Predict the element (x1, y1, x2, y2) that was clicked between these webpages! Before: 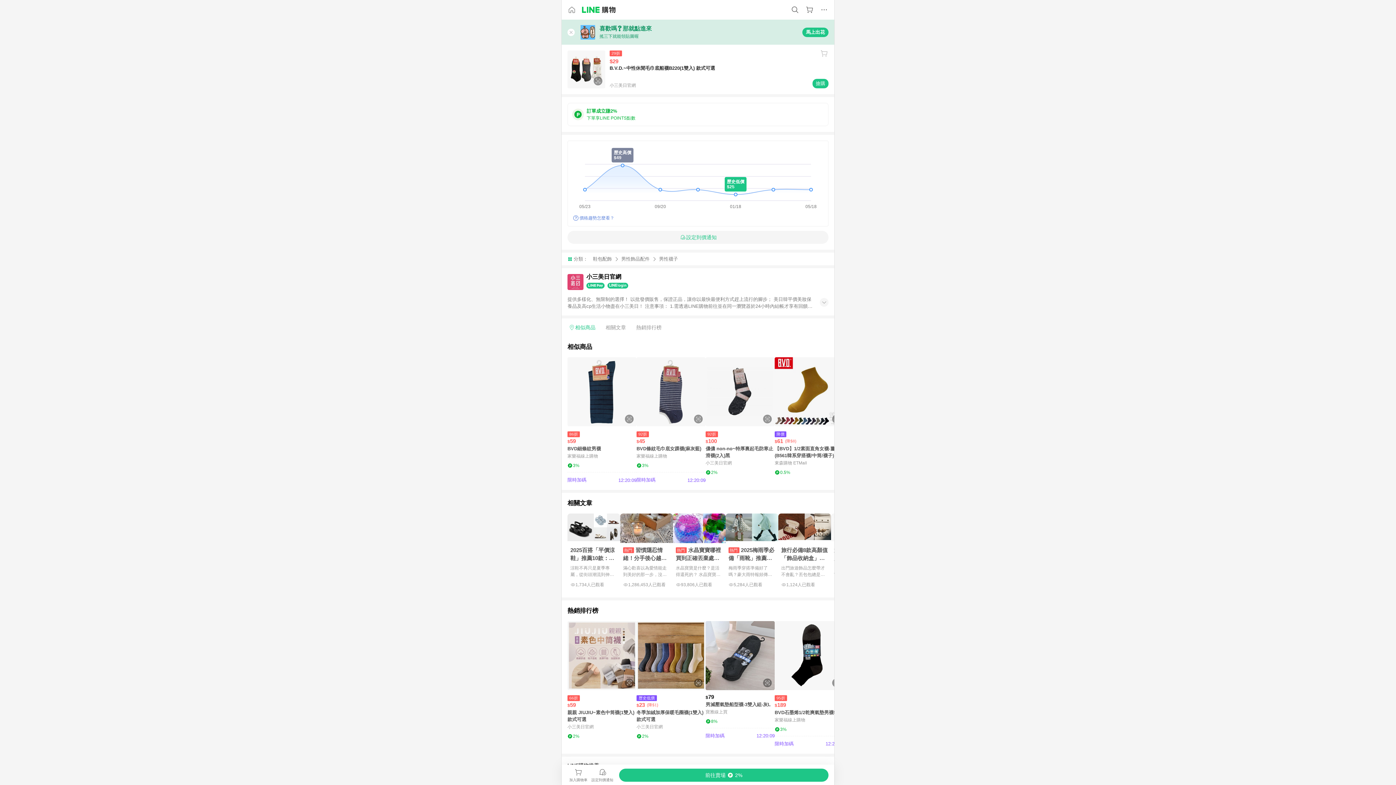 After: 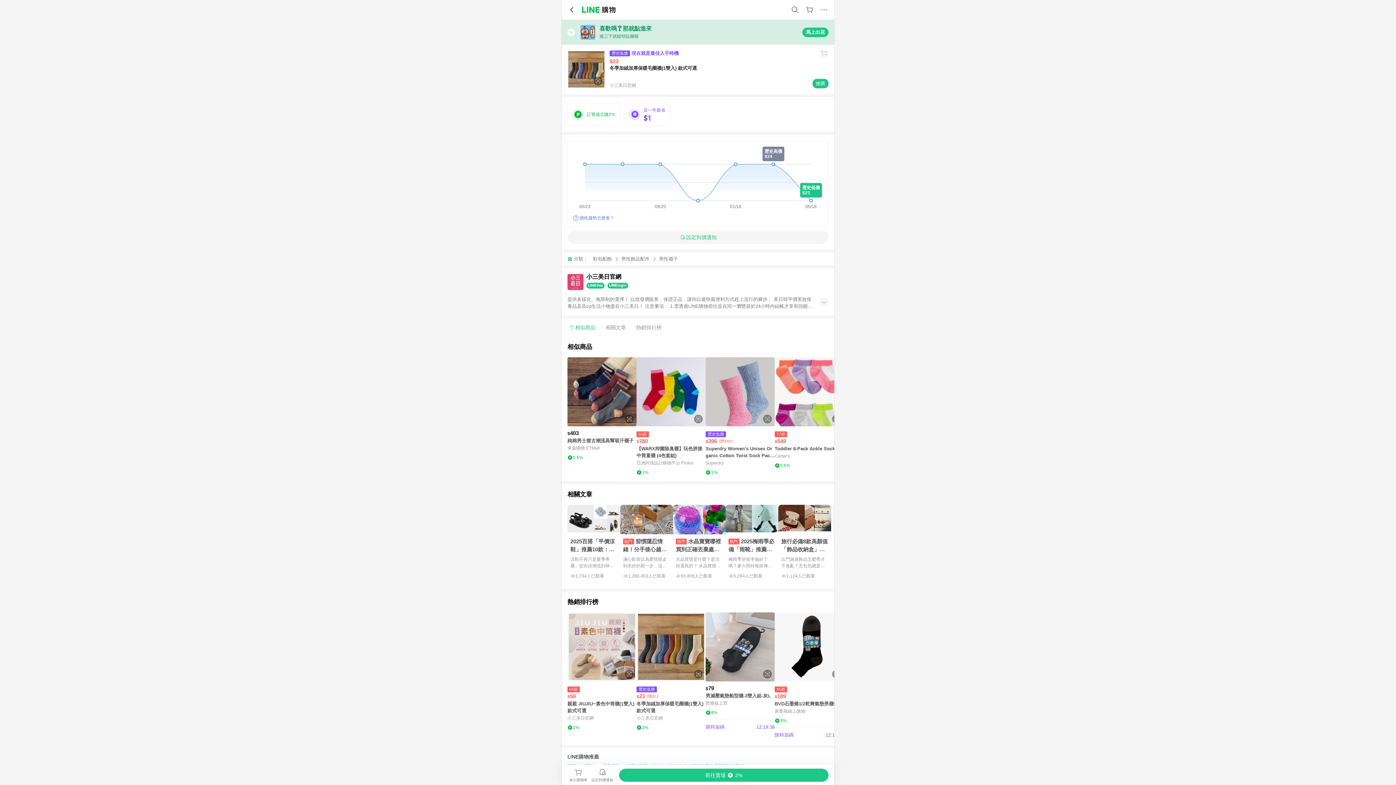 Action: label: 點擊看詳細內容 bbox: (636, 621, 705, 690)